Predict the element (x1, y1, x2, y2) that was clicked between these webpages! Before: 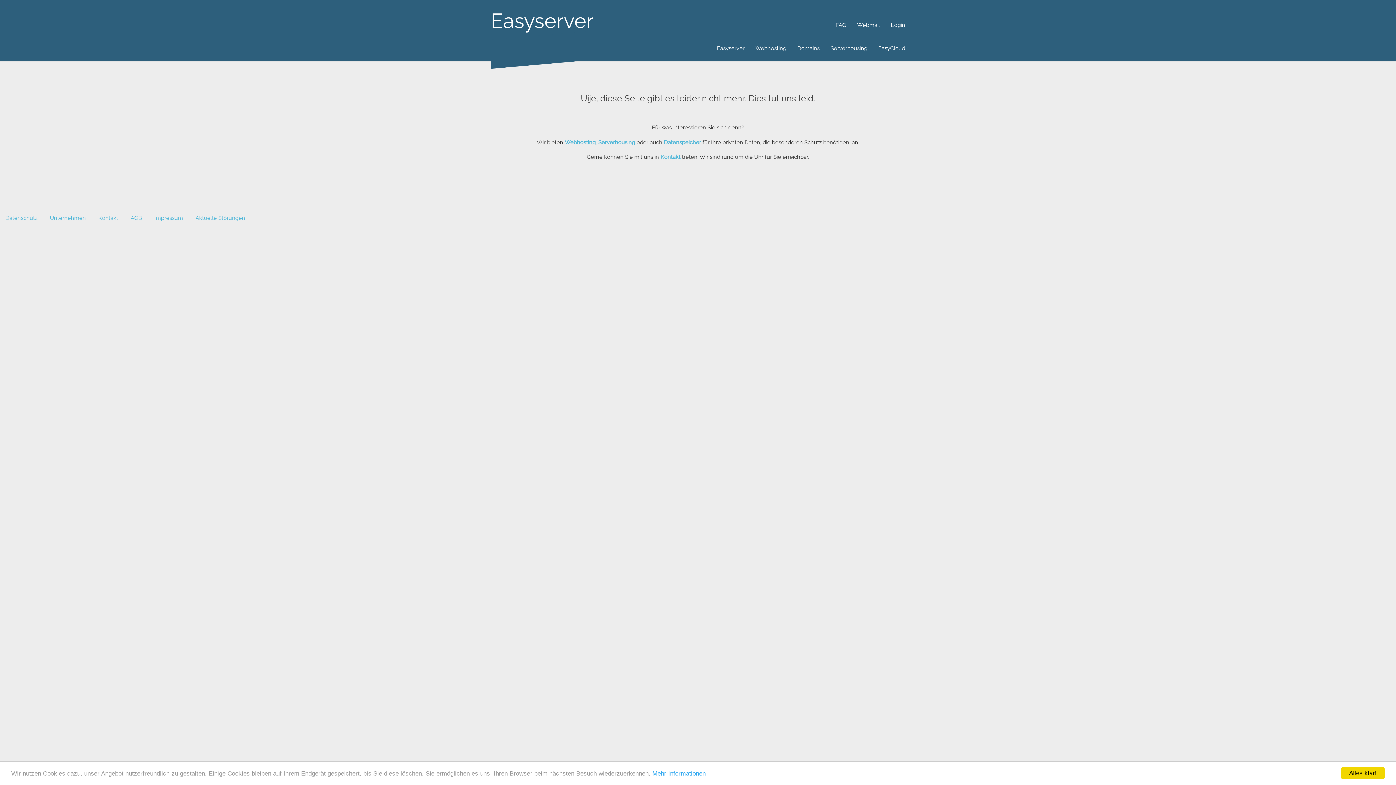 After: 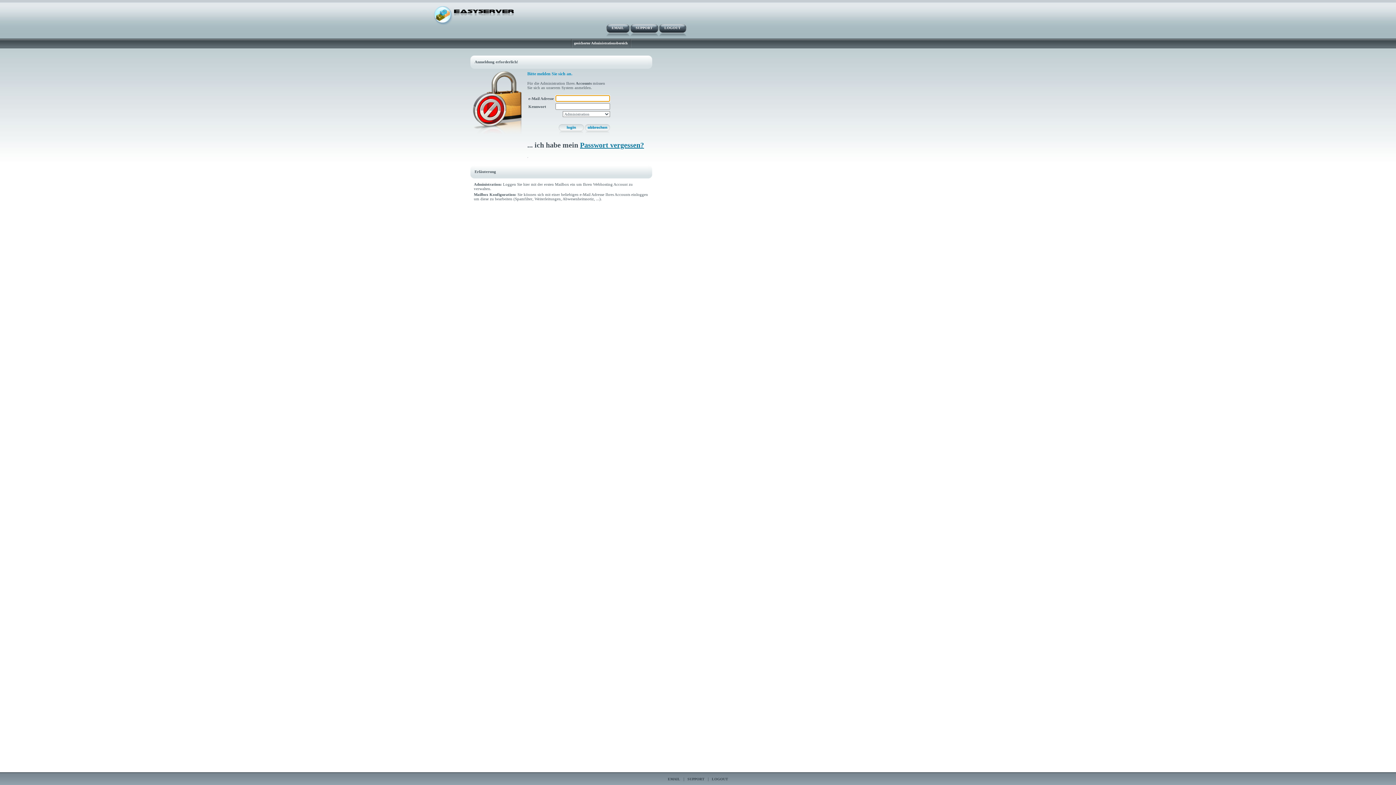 Action: label: Login bbox: (885, 13, 910, 36)